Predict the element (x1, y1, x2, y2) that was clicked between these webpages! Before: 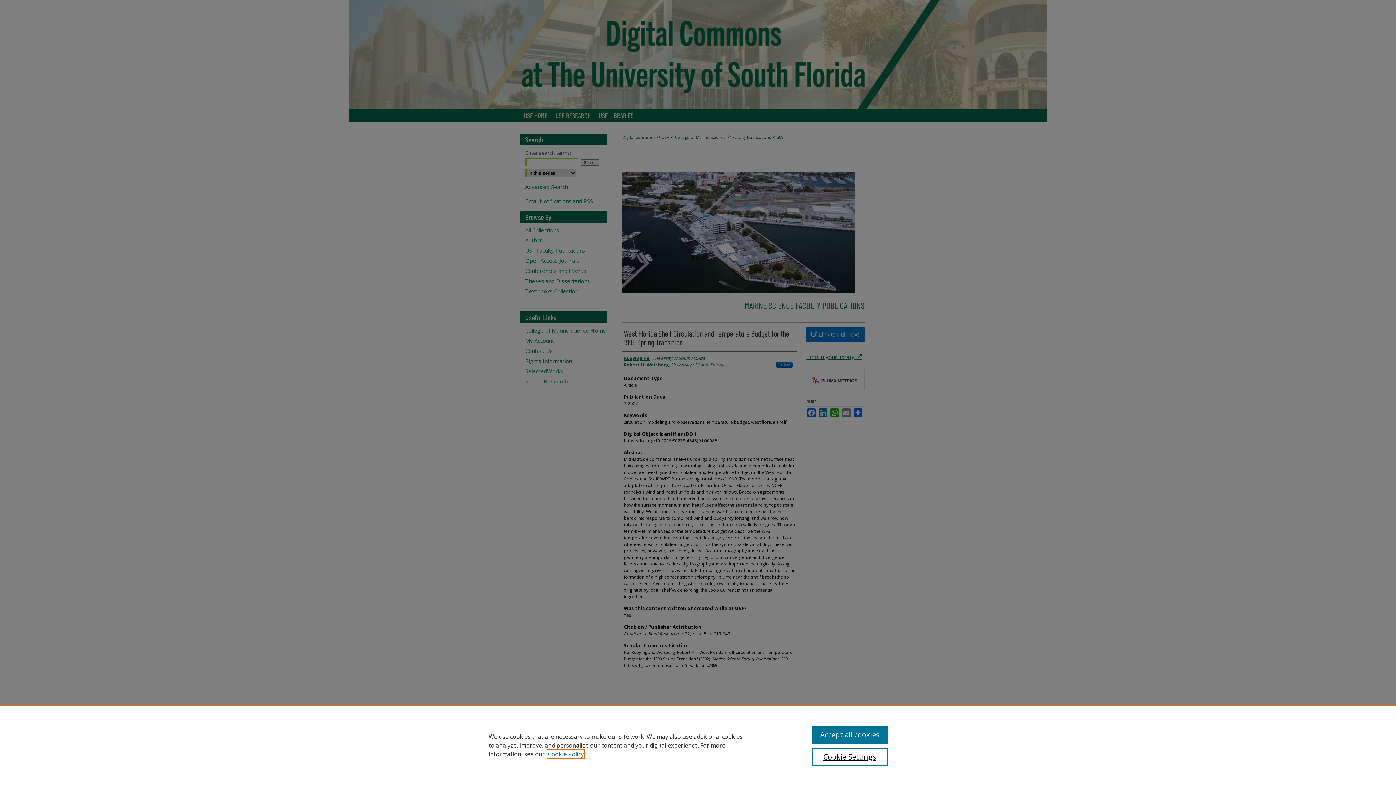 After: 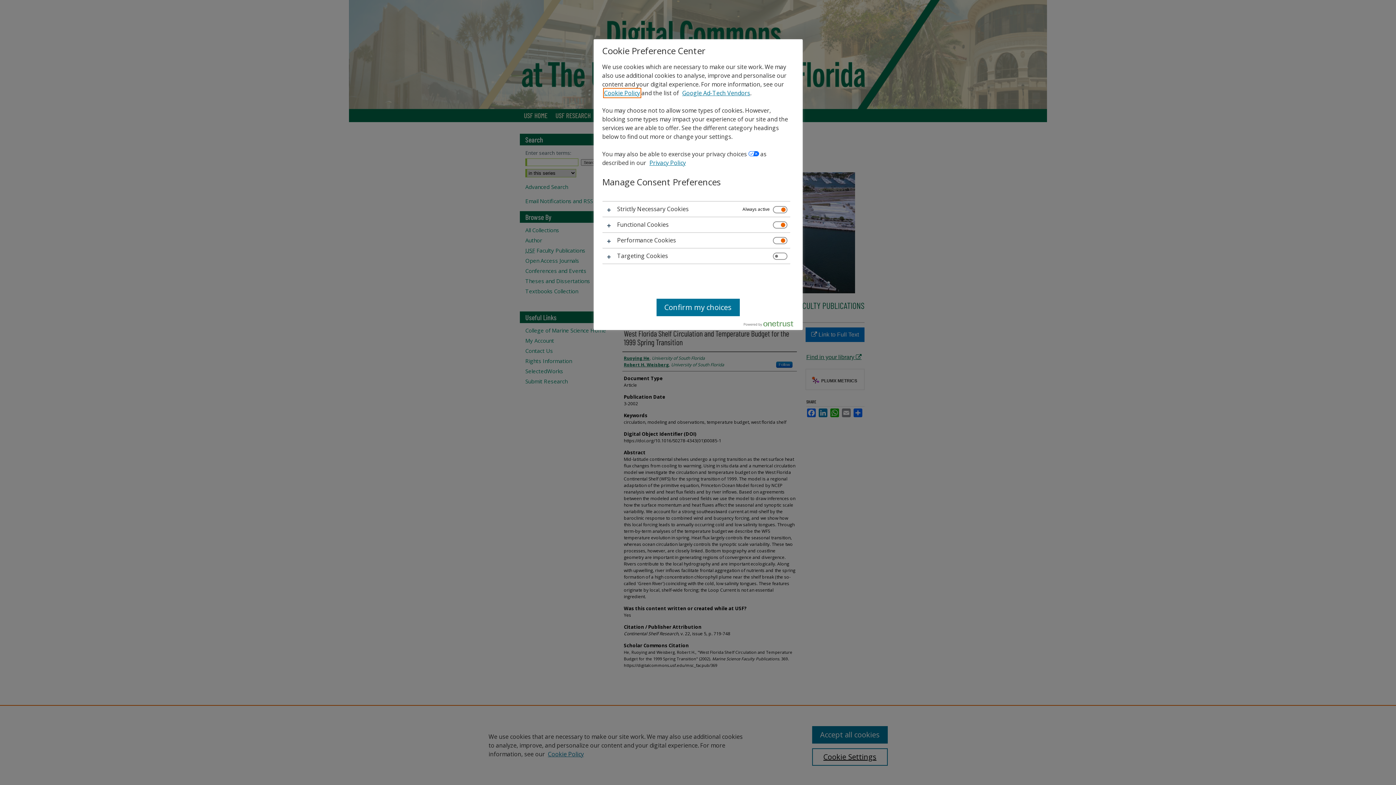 Action: bbox: (812, 748, 887, 766) label: Cookie Settings